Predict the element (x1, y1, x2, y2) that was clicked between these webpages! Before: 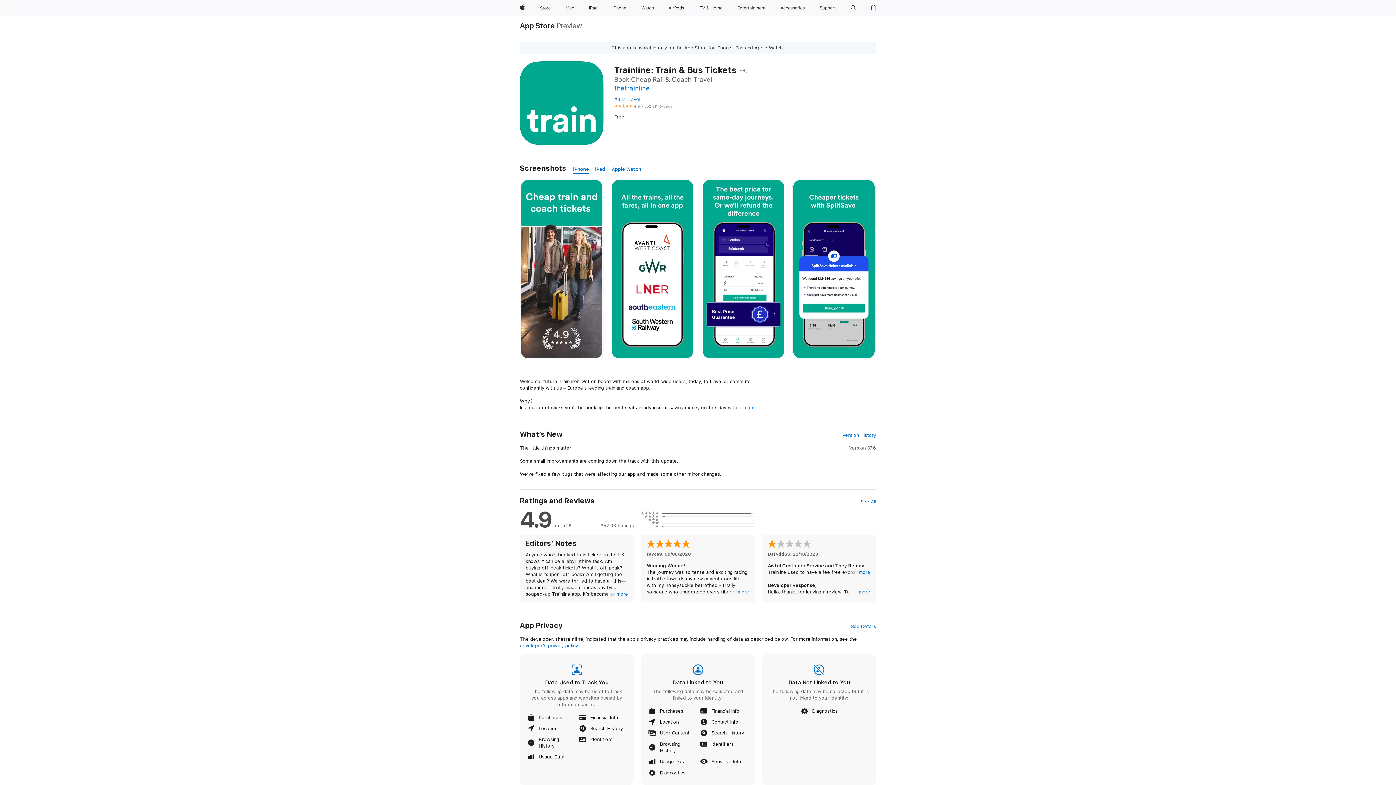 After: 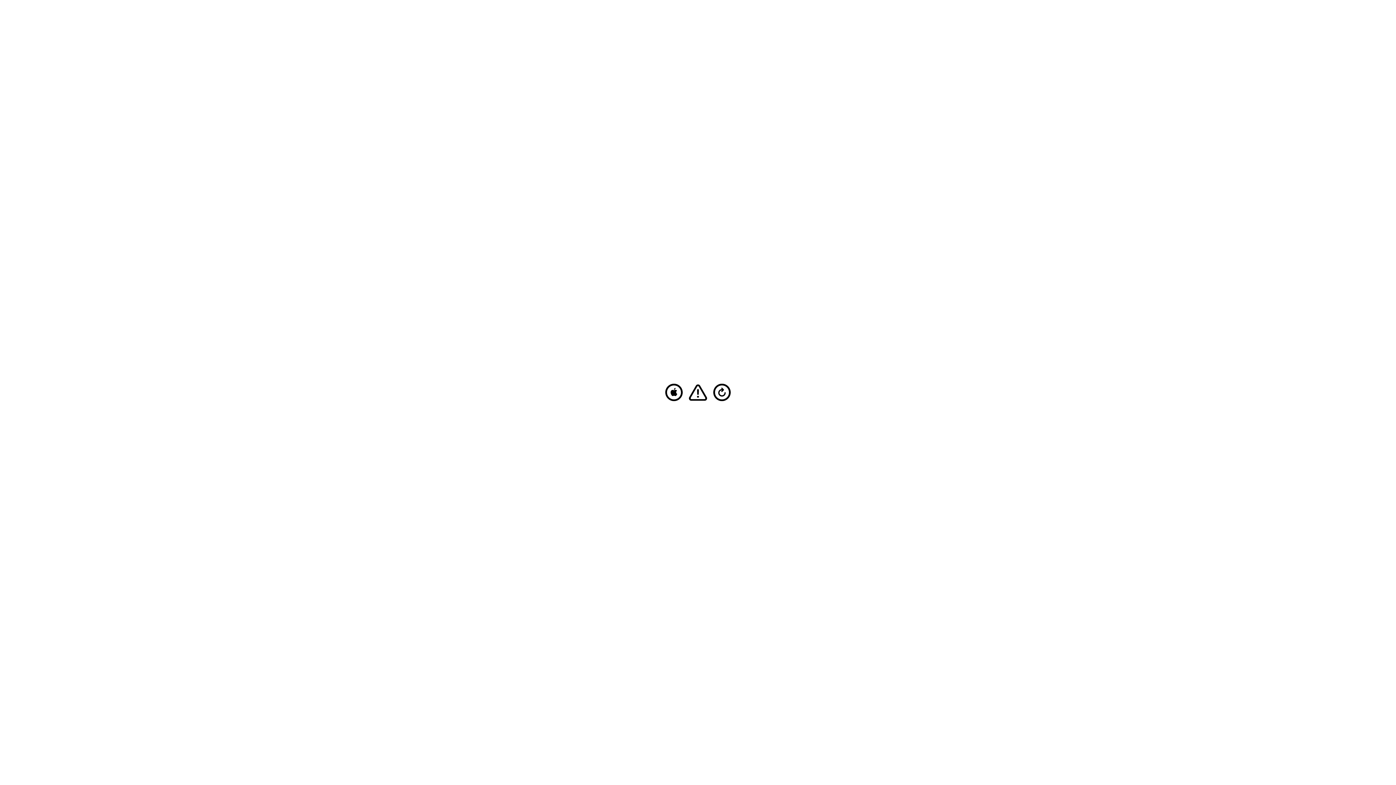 Action: label: Mac bbox: (562, 0, 577, 16)